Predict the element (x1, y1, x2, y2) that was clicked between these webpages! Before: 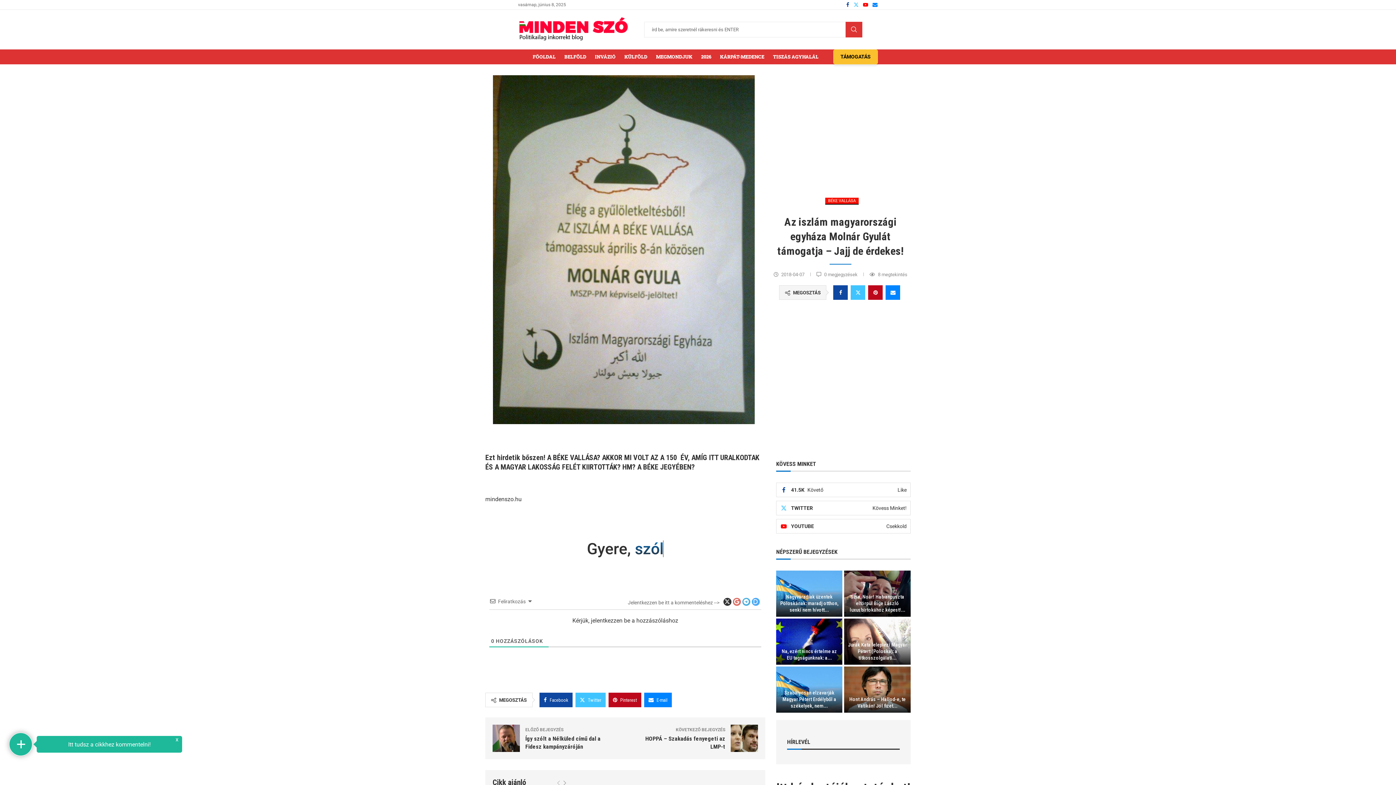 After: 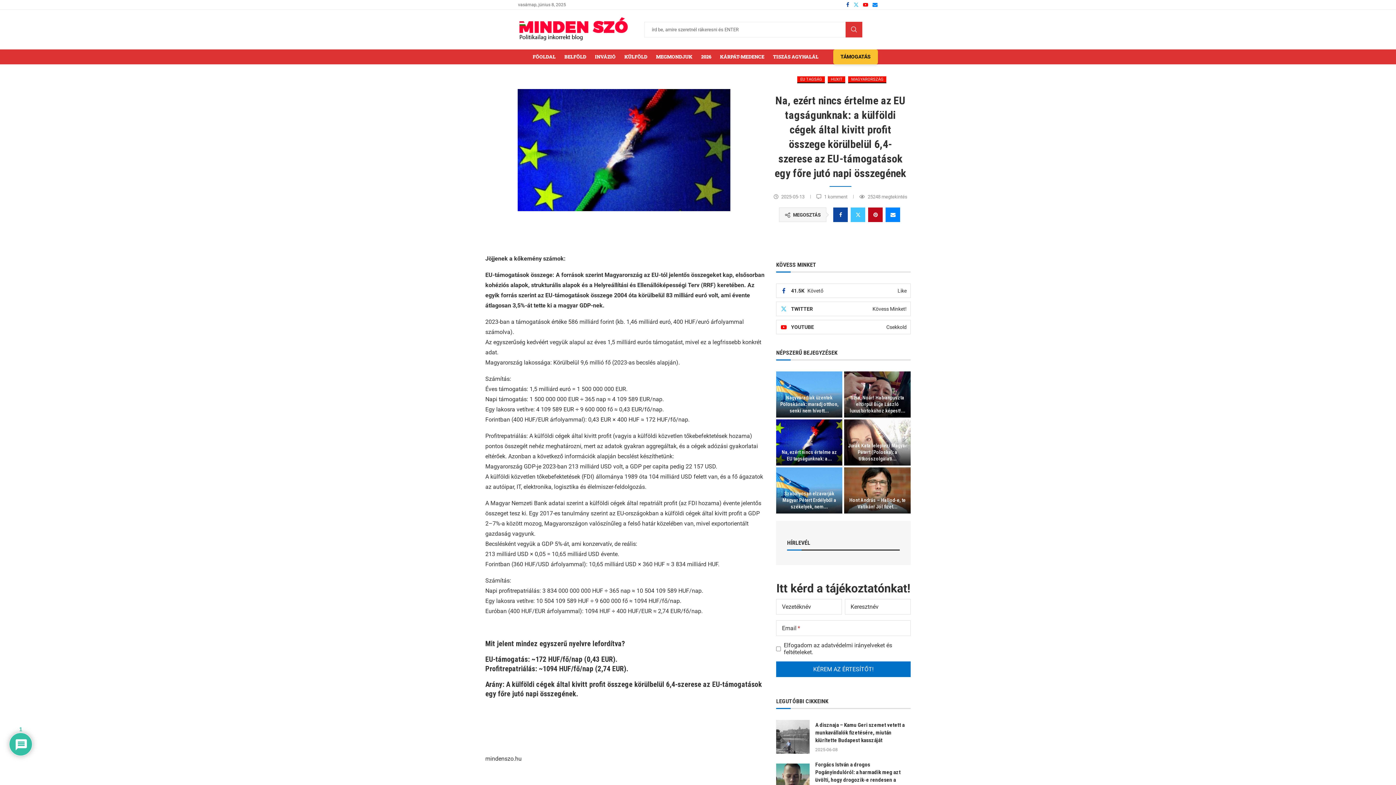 Action: bbox: (781, 648, 837, 661) label: Na, ezért nincs értelme az EU tagságunknak: a...